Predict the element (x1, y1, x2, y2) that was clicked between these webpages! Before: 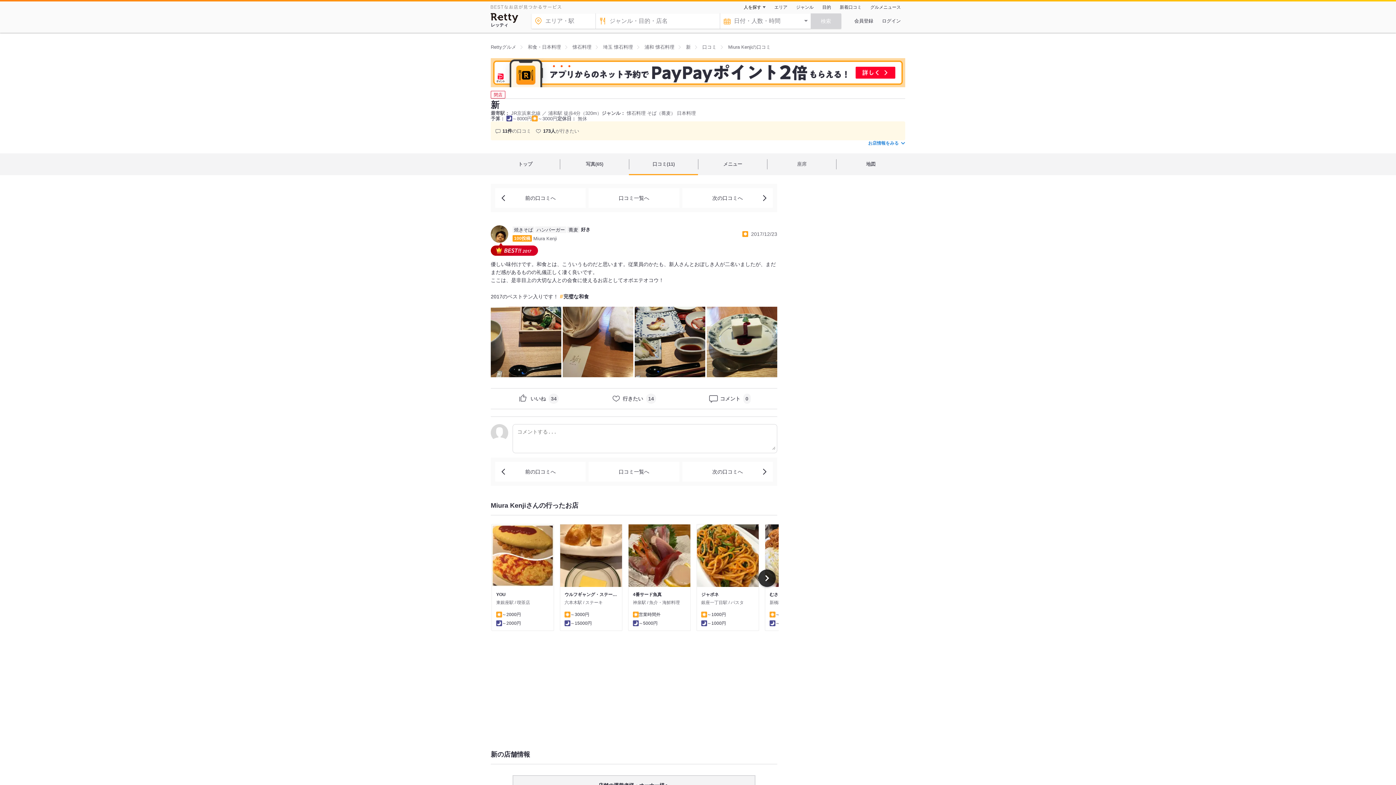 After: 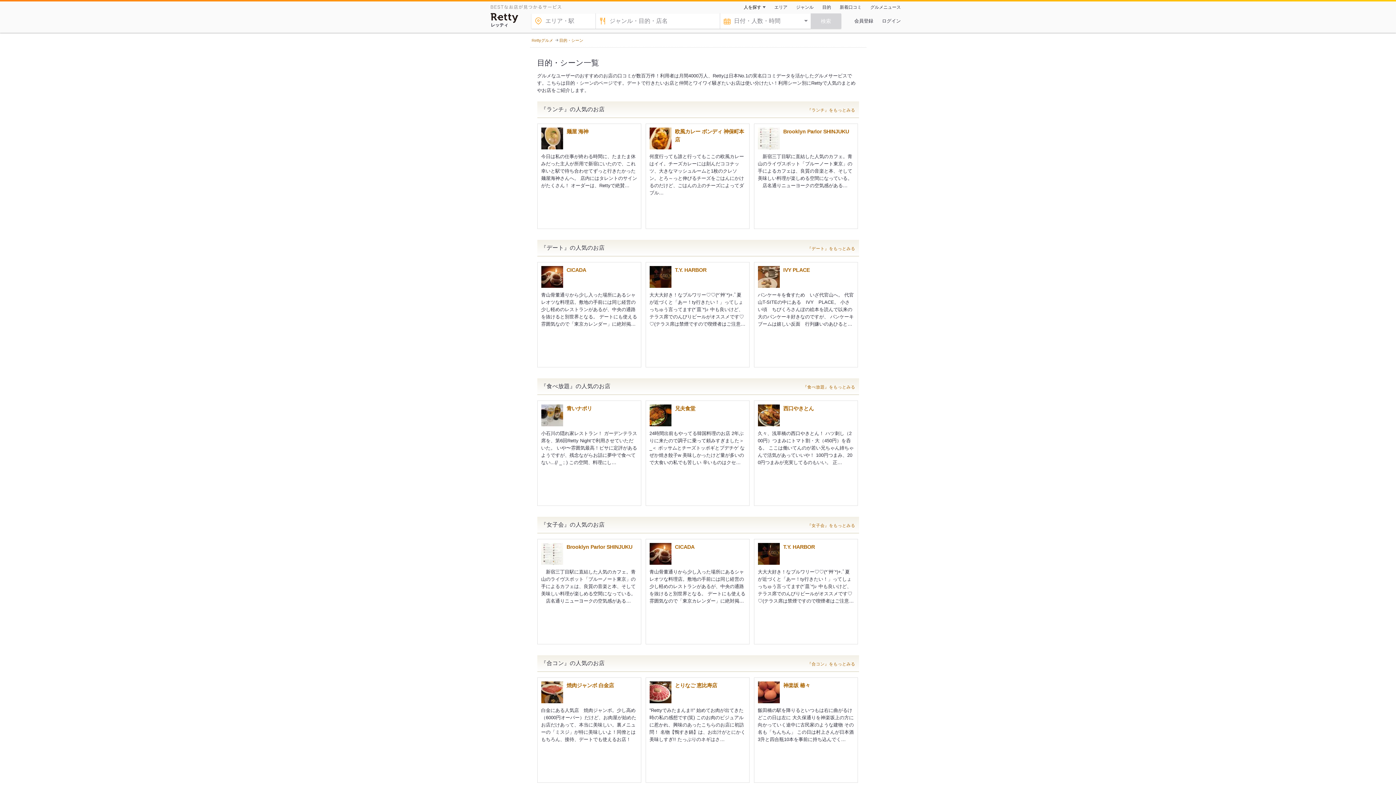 Action: label: 目的 bbox: (818, 0, 835, 13)